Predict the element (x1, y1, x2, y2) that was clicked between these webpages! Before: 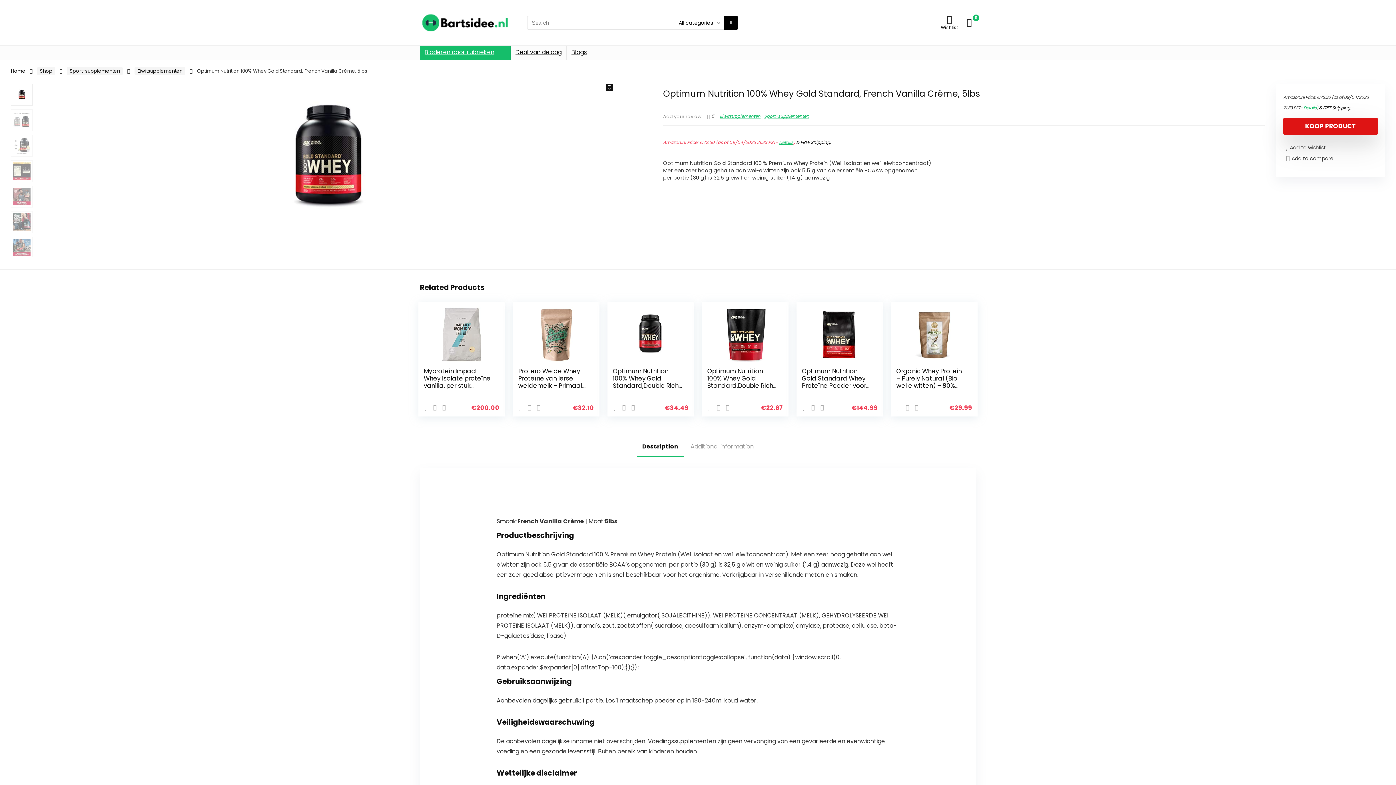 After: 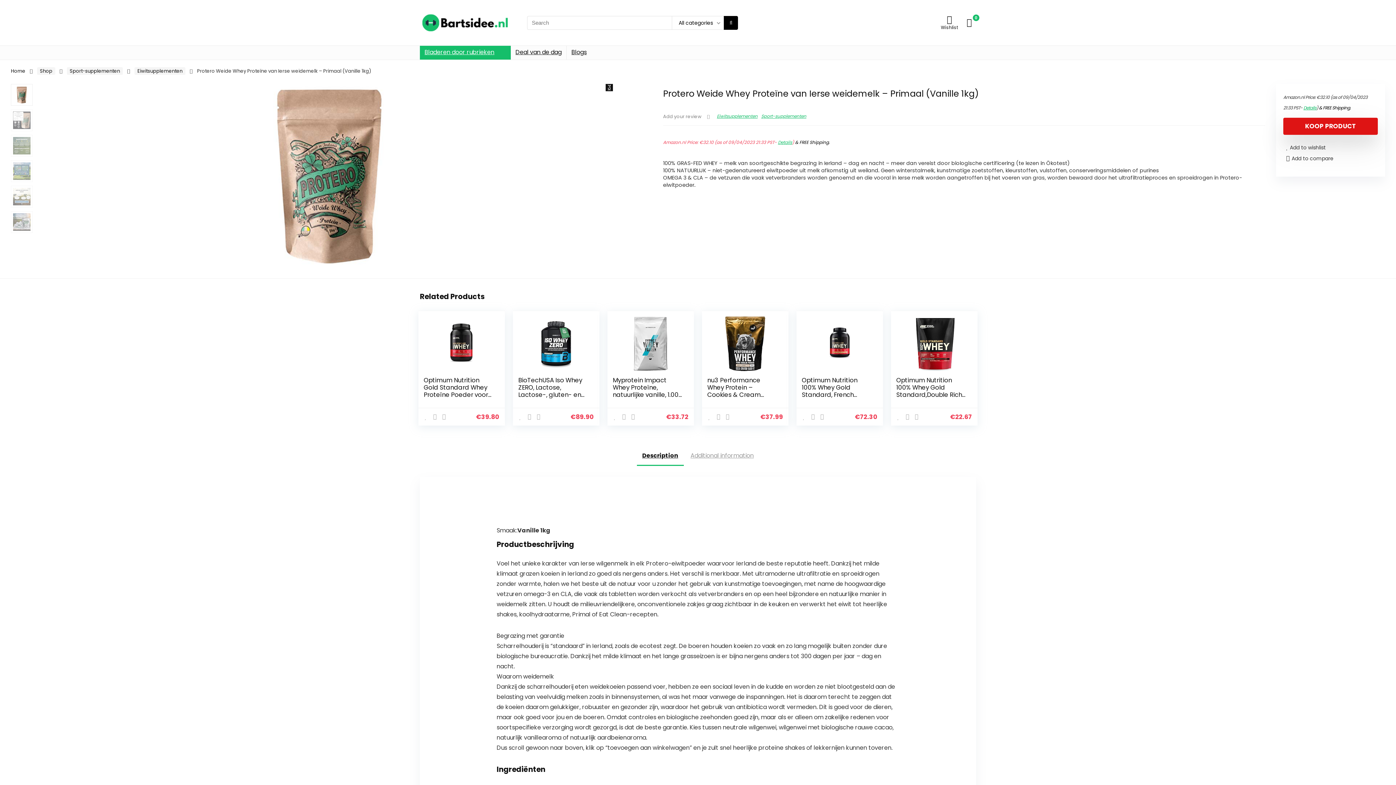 Action: bbox: (518, 366, 582, 397) label: Protero Weide Whey Proteïne van Ierse weidemelk – Primaal (Vanille 1kg)